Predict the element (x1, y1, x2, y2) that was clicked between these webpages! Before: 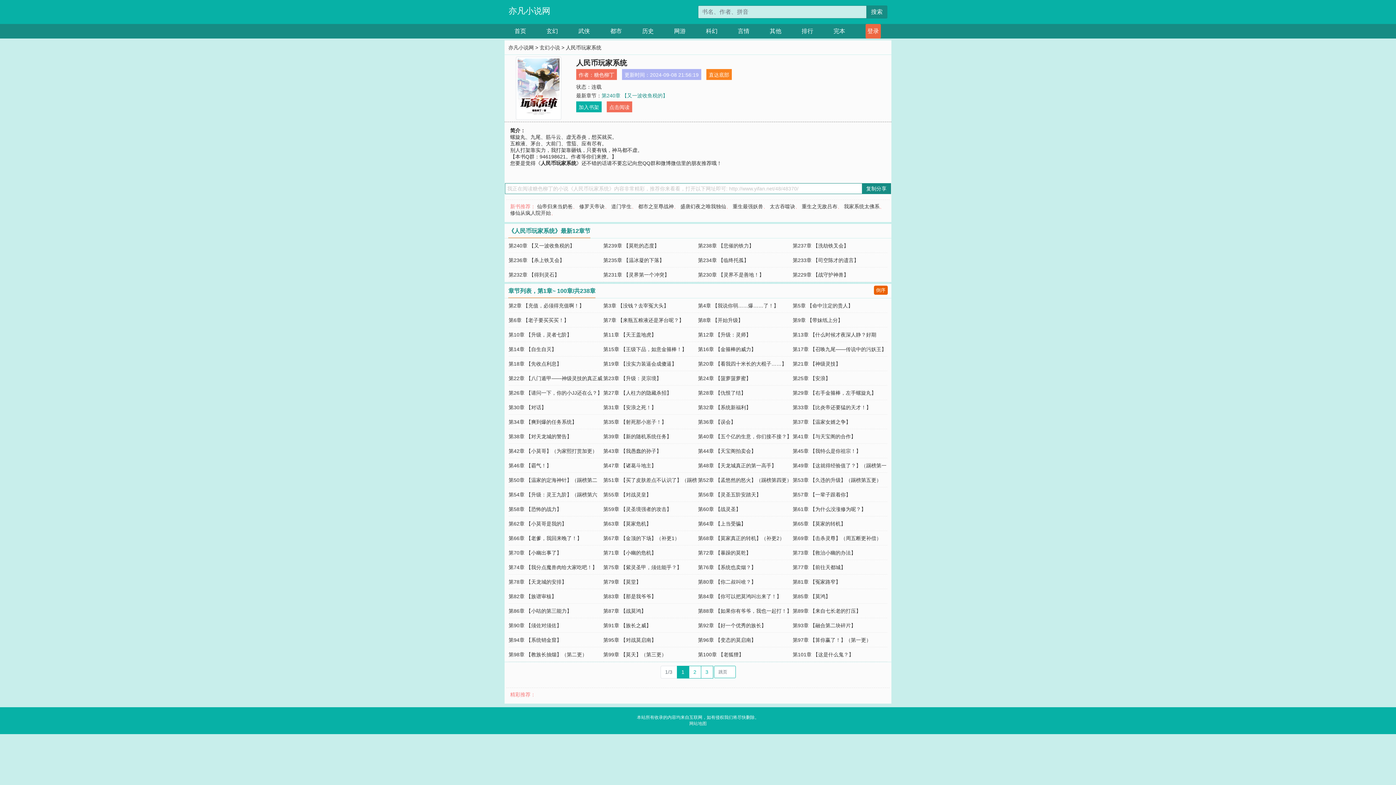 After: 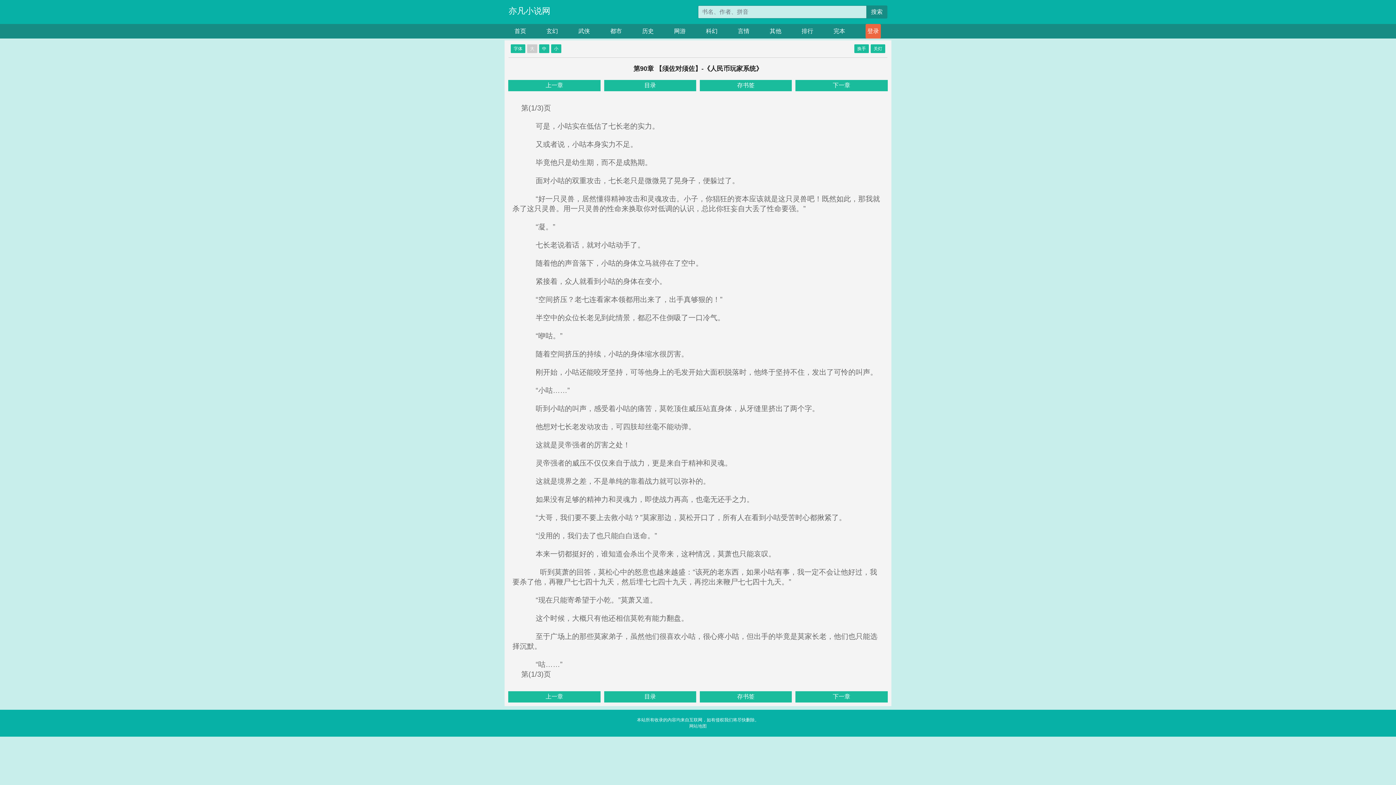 Action: bbox: (508, 623, 561, 628) label: 第90章 【须佐对须佐】